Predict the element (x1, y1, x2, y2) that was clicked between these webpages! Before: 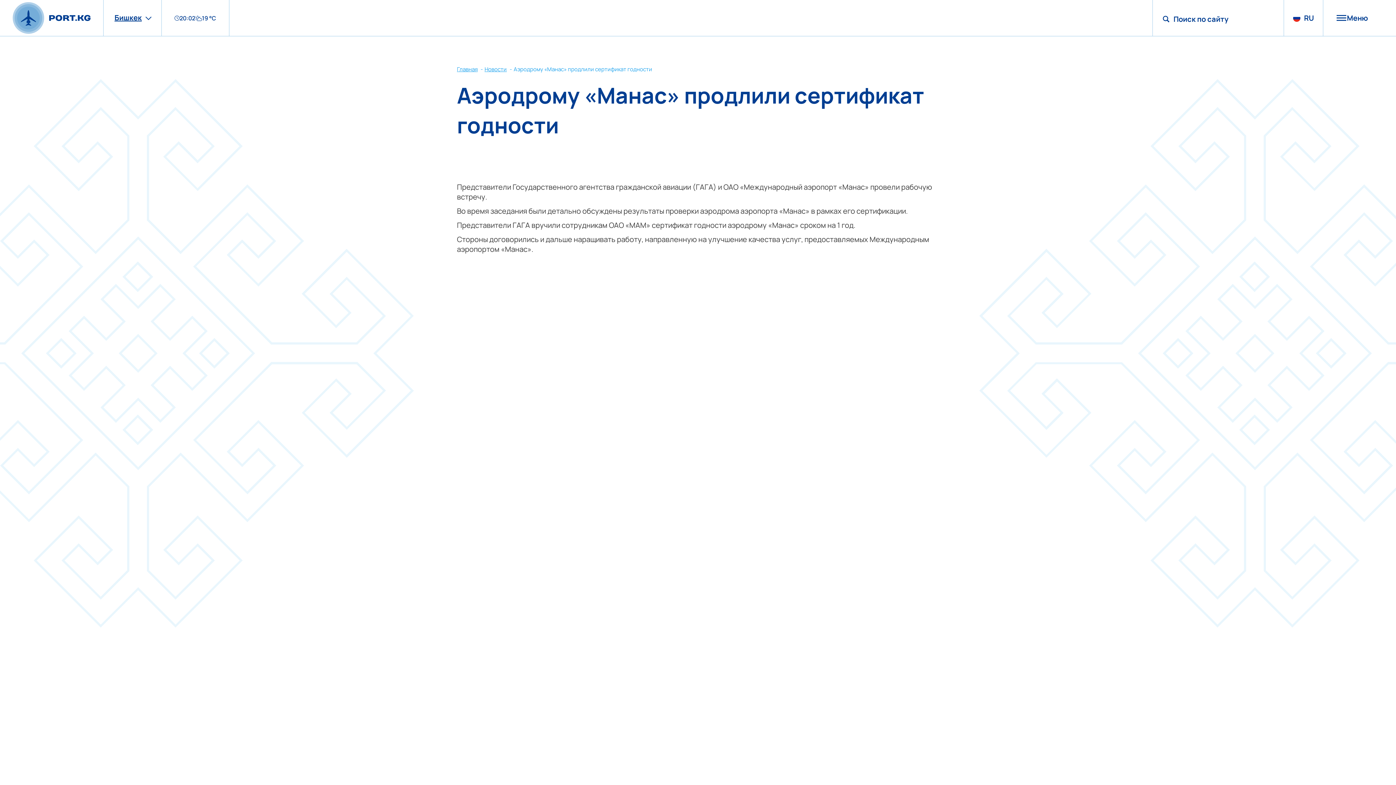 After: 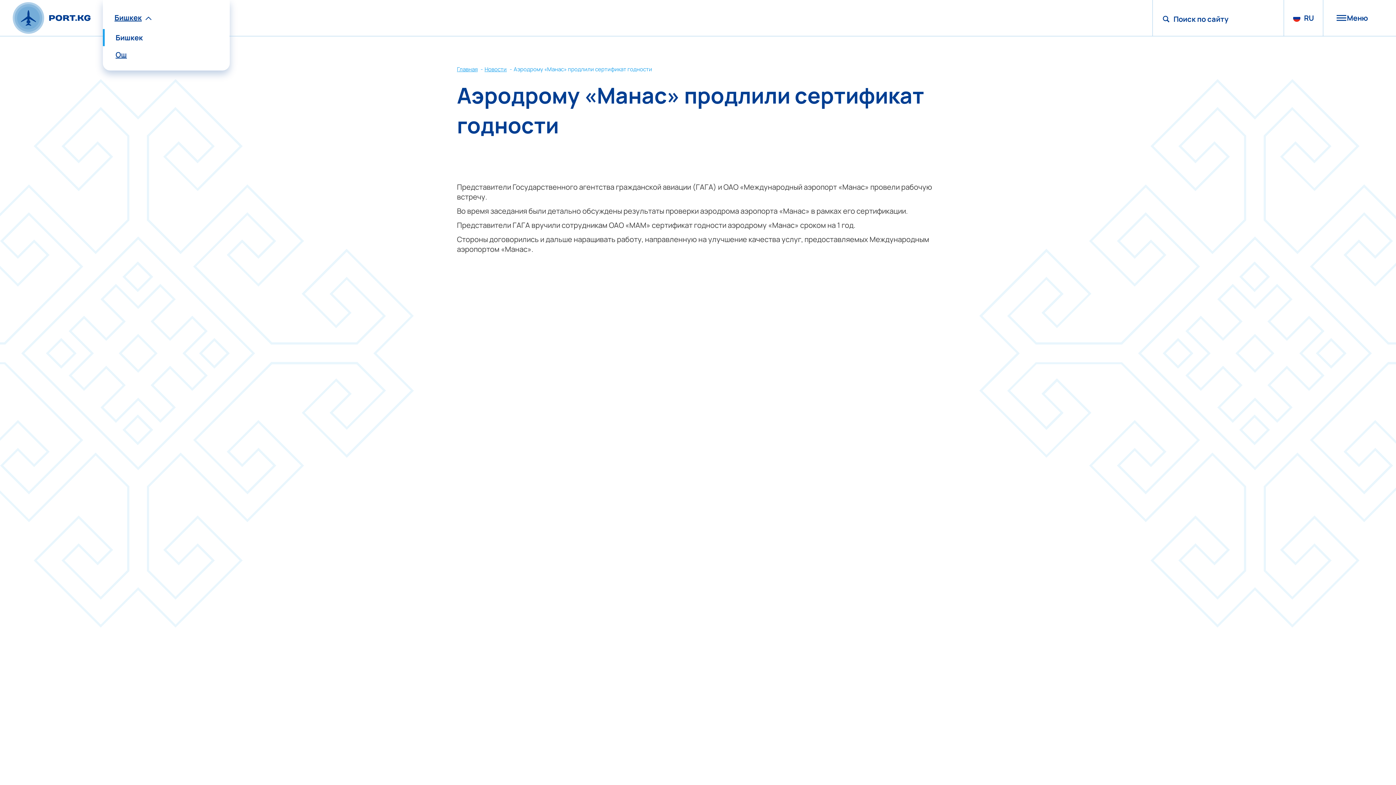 Action: bbox: (114, 10, 150, 25) label: Бишкек